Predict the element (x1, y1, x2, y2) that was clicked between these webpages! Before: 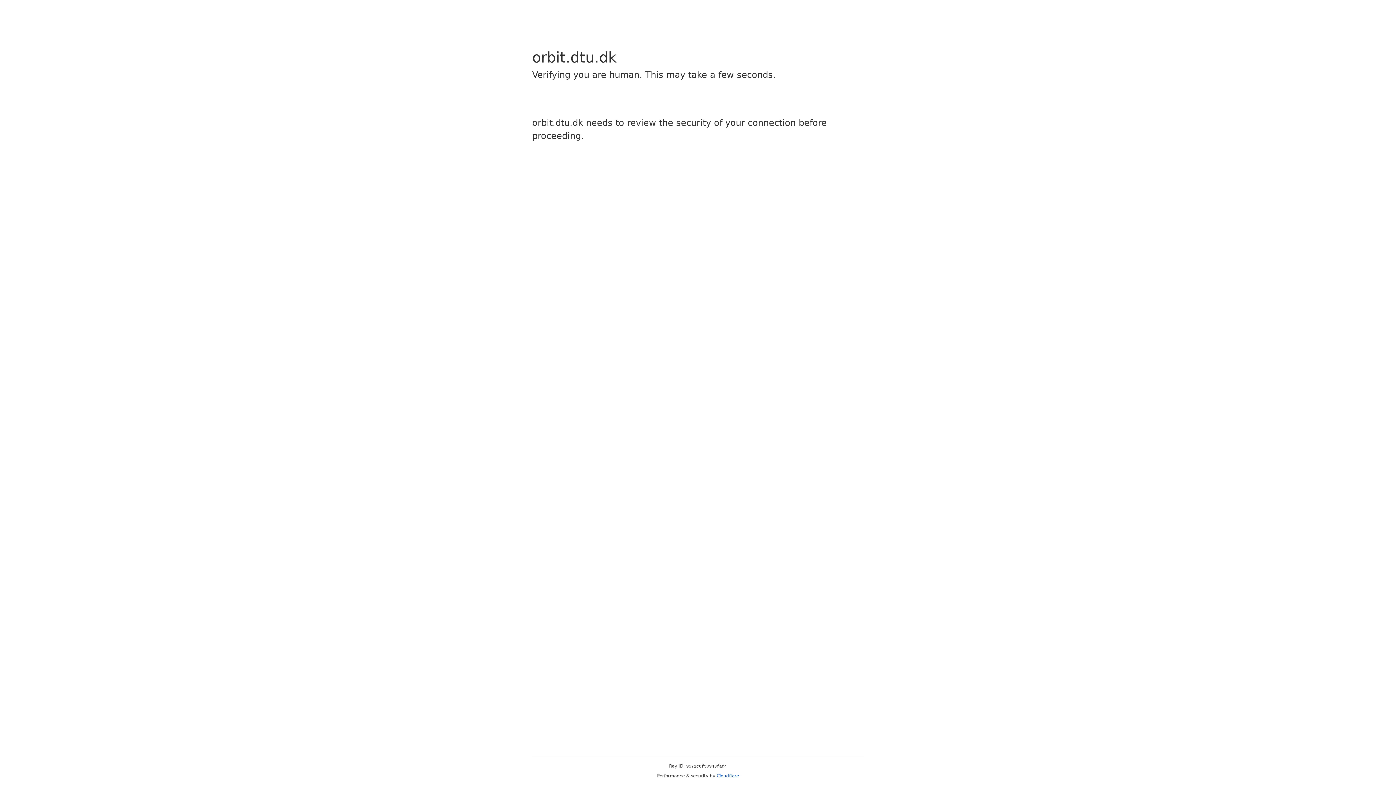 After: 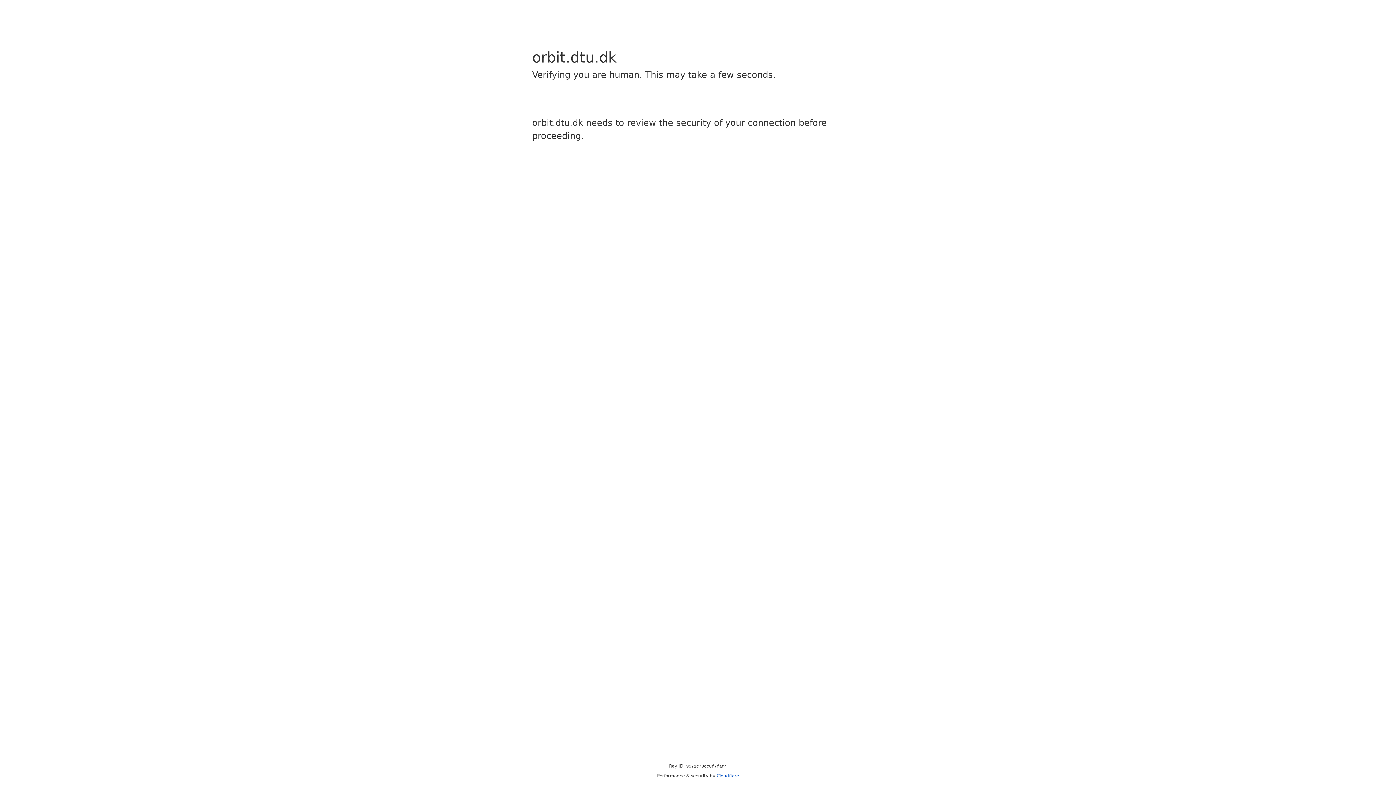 Action: bbox: (716, 773, 739, 778) label: Cloudflare